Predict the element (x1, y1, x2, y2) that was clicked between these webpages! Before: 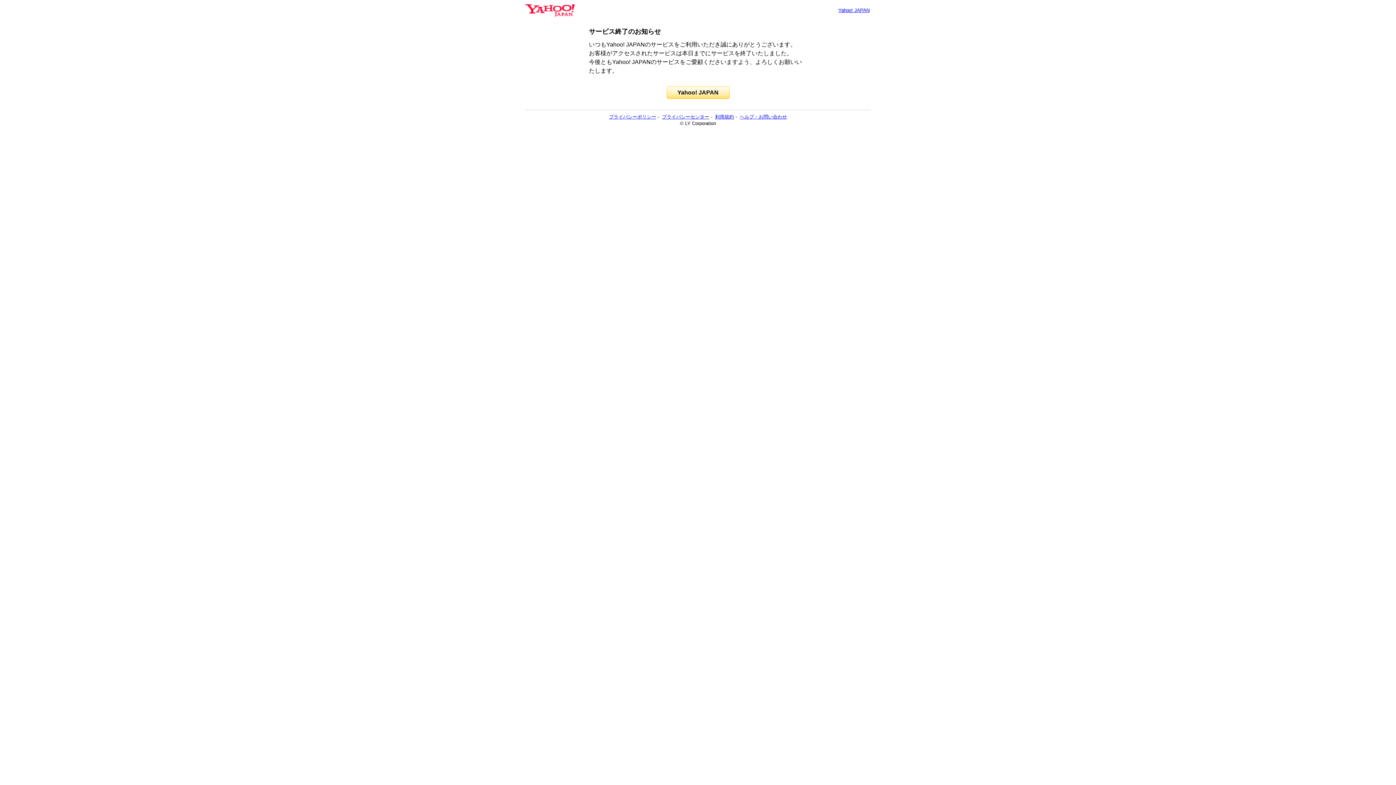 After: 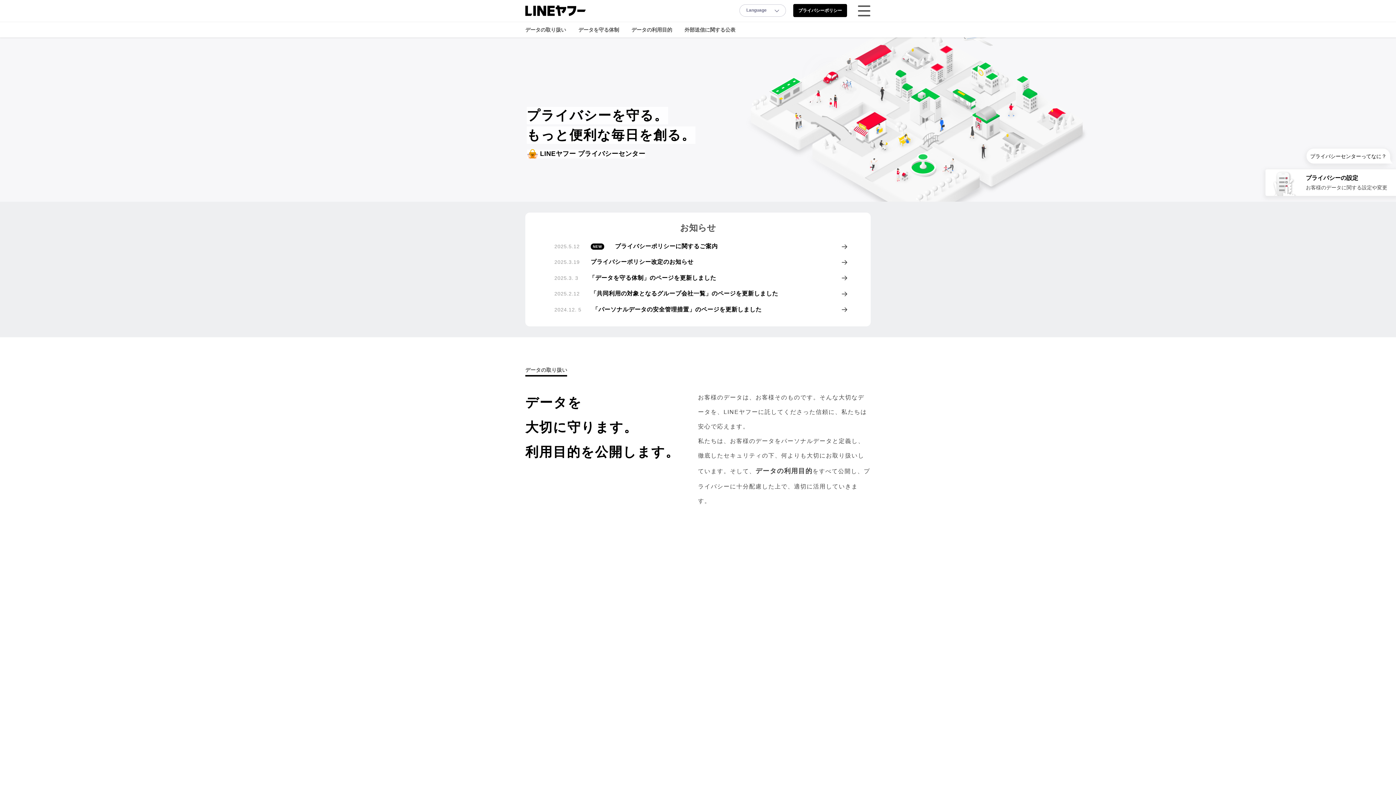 Action: label: プライバシーセンター bbox: (662, 114, 709, 119)